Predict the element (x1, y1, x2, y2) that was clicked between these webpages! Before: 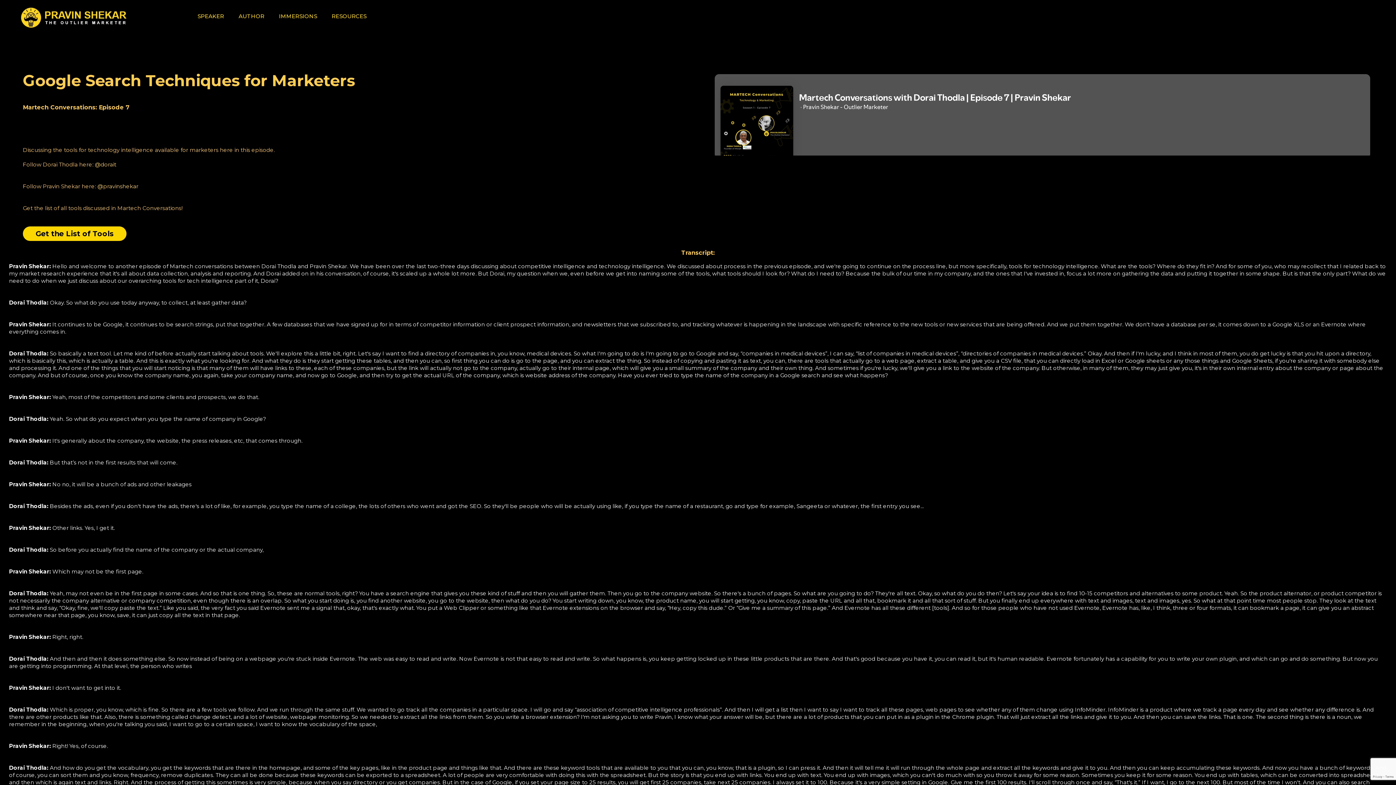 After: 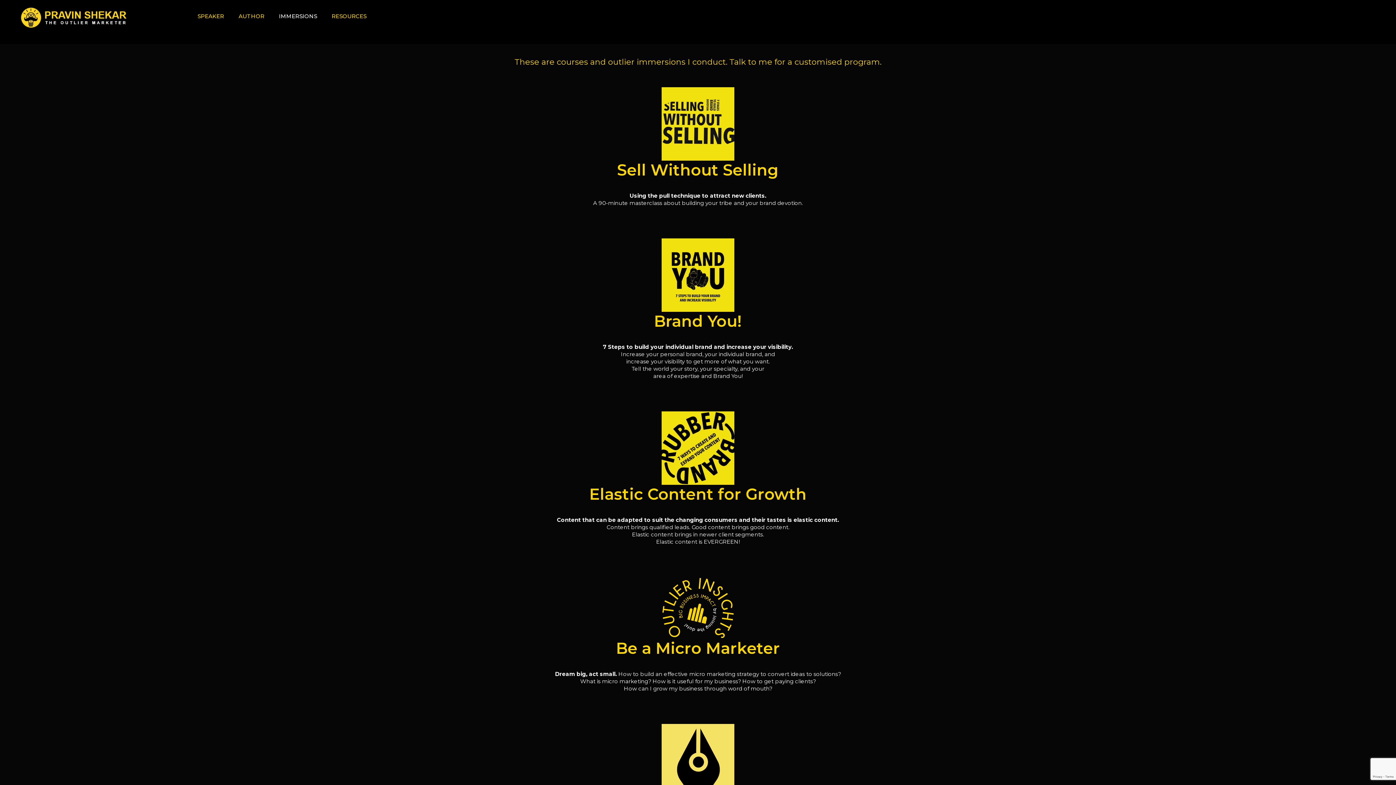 Action: label: IMMERSIONS bbox: (271, 0, 324, 32)